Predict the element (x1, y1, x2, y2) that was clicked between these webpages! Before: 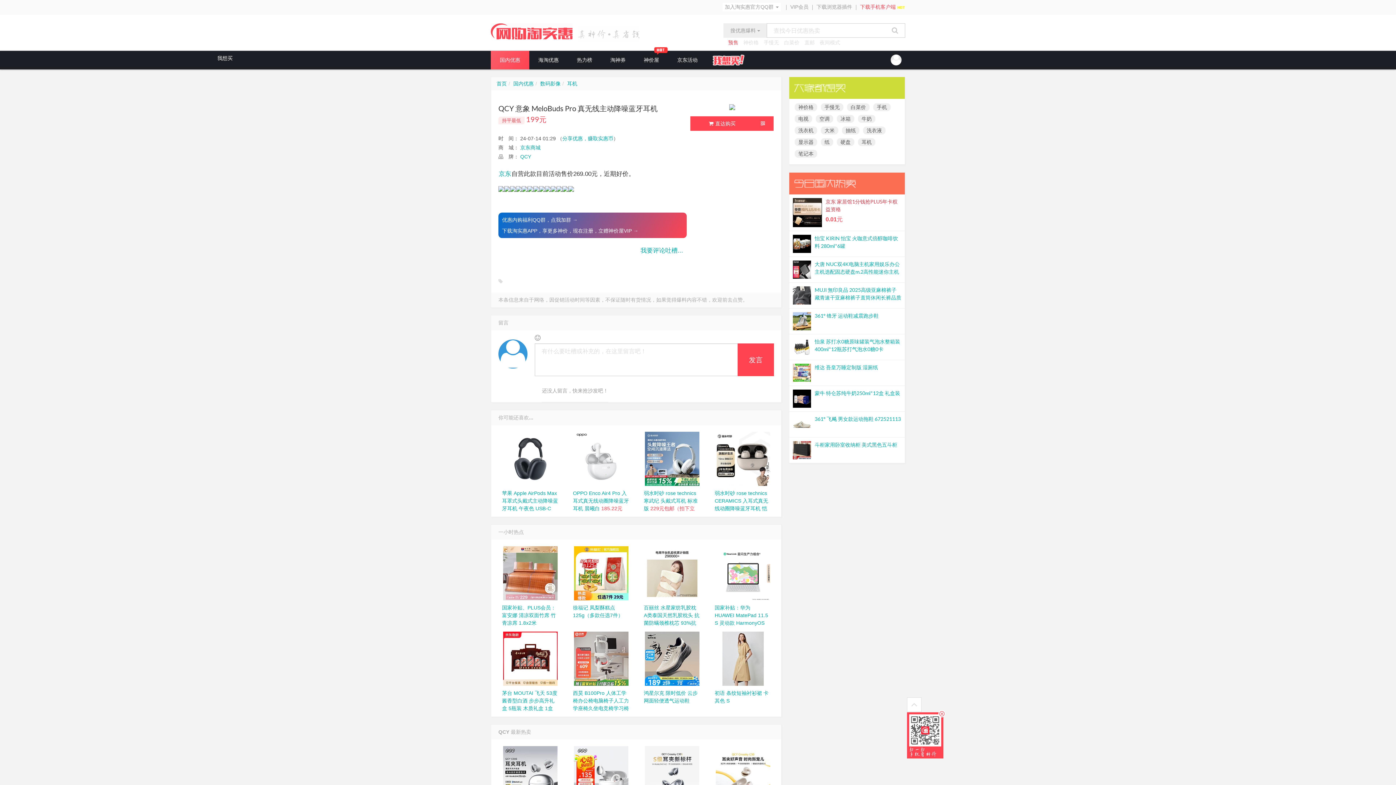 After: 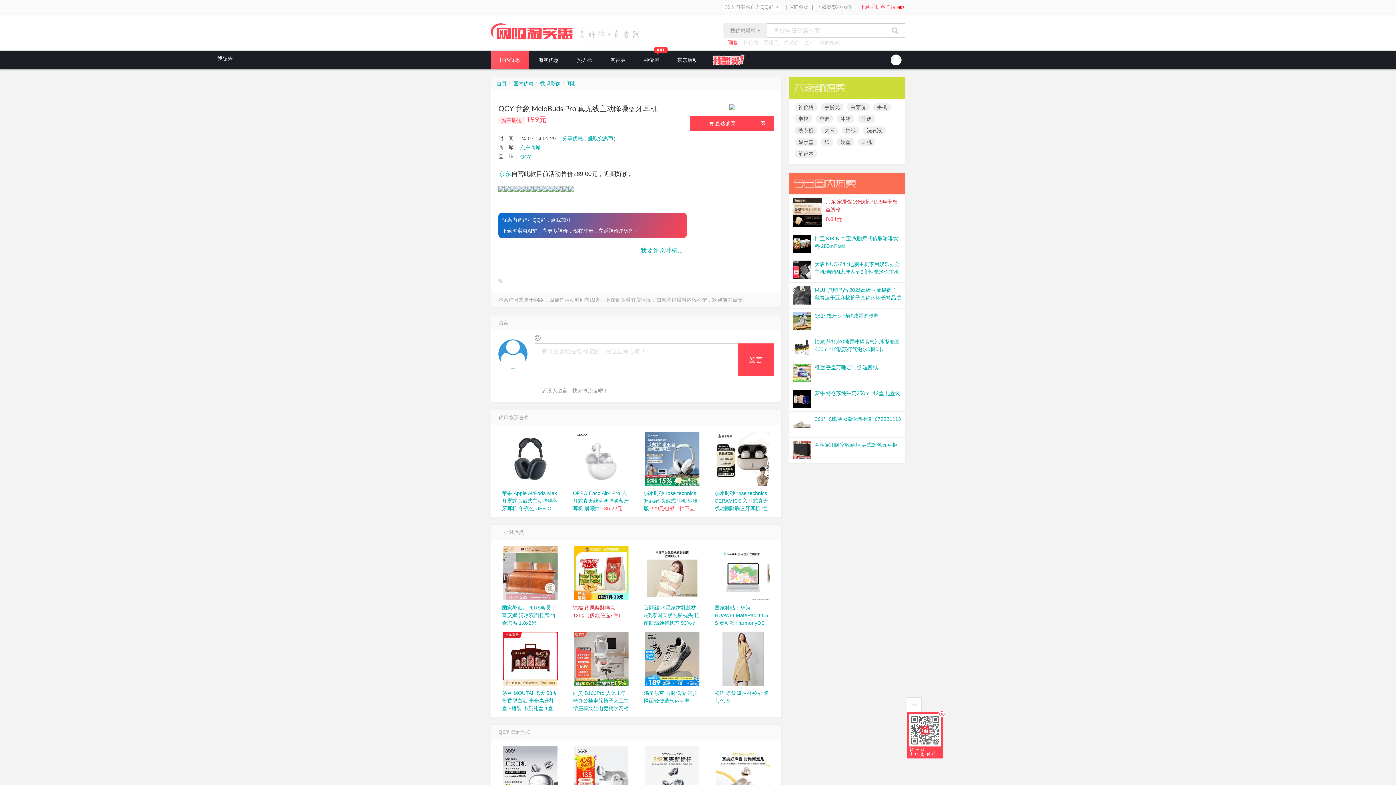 Action: bbox: (569, 546, 633, 600)